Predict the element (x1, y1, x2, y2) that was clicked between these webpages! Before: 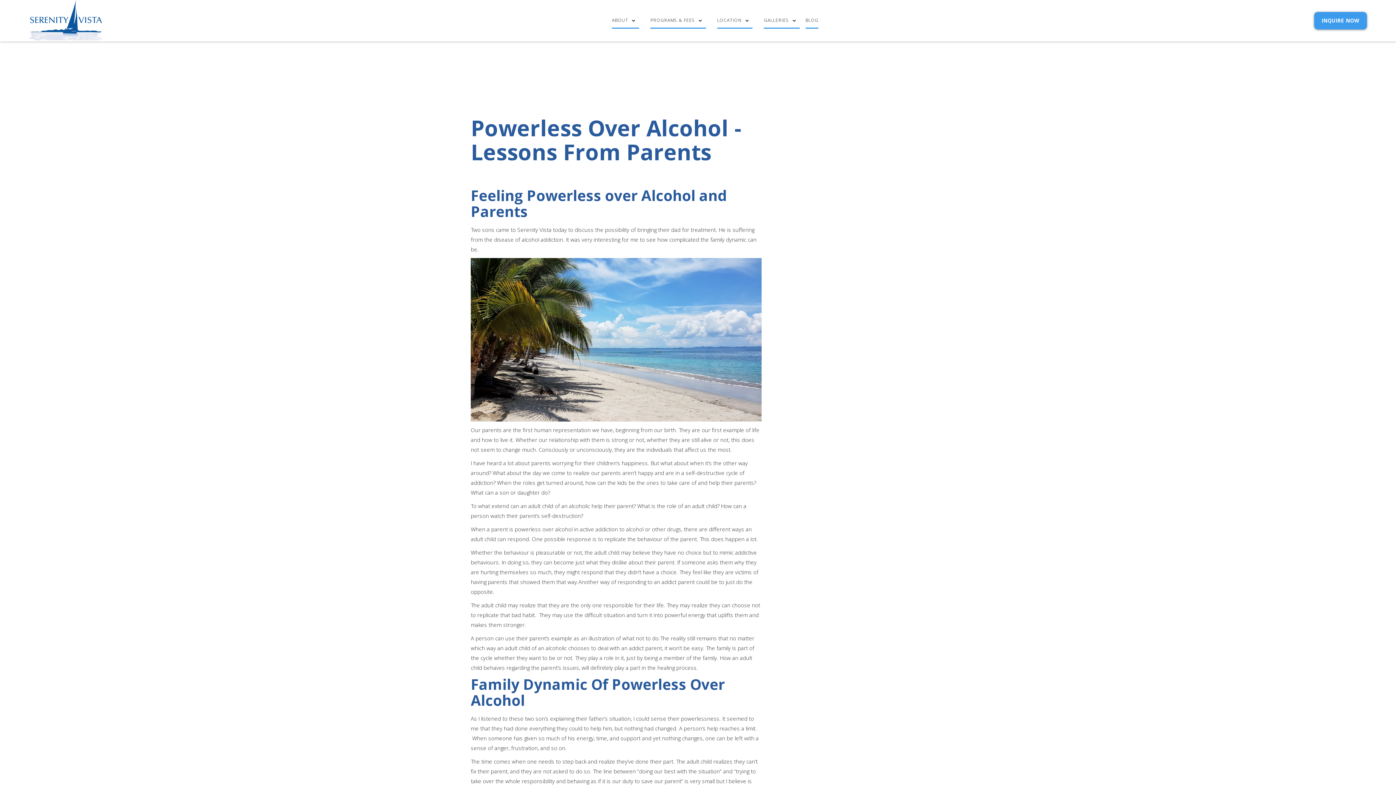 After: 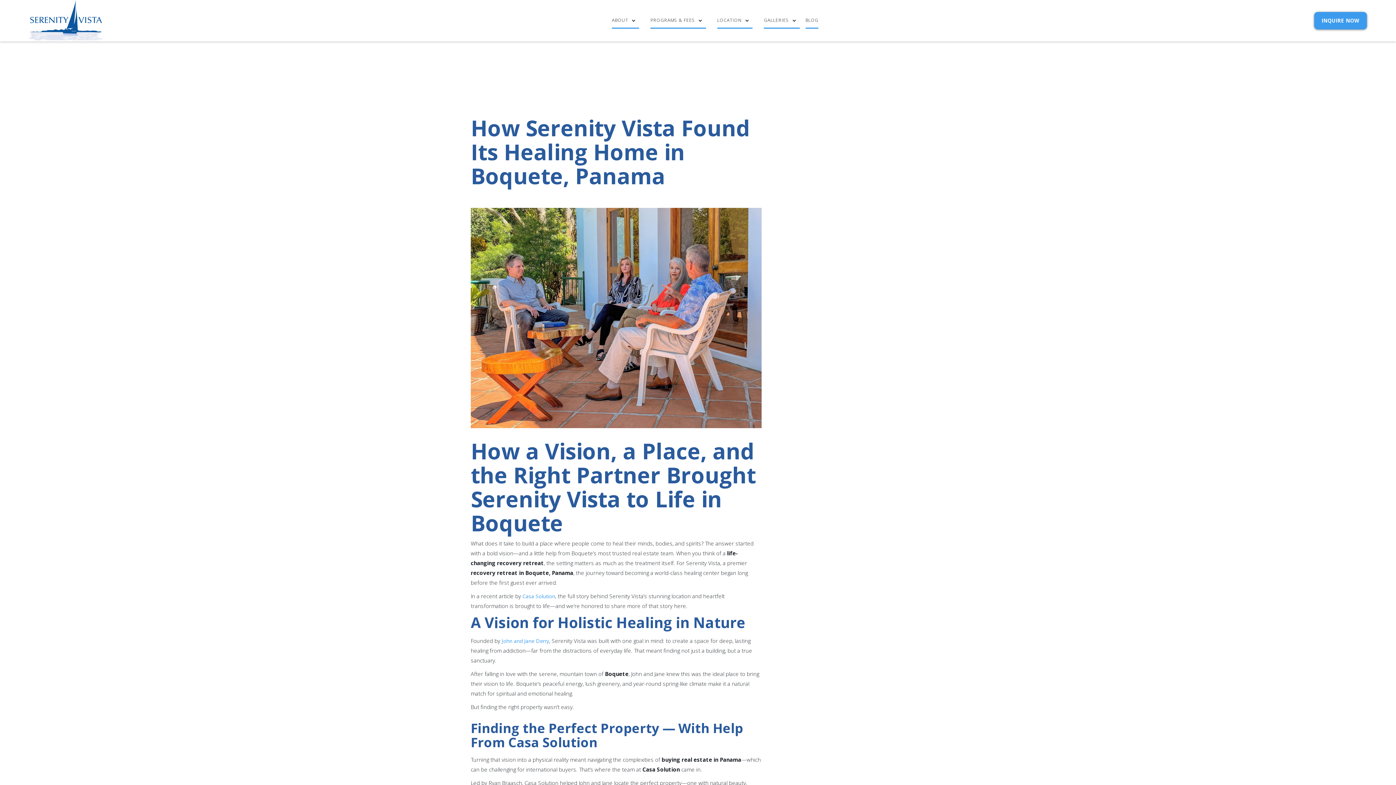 Action: bbox: (769, 205, 918, 226) label: How Serenity Vista Found Its Healing Home in Boquete, Panama